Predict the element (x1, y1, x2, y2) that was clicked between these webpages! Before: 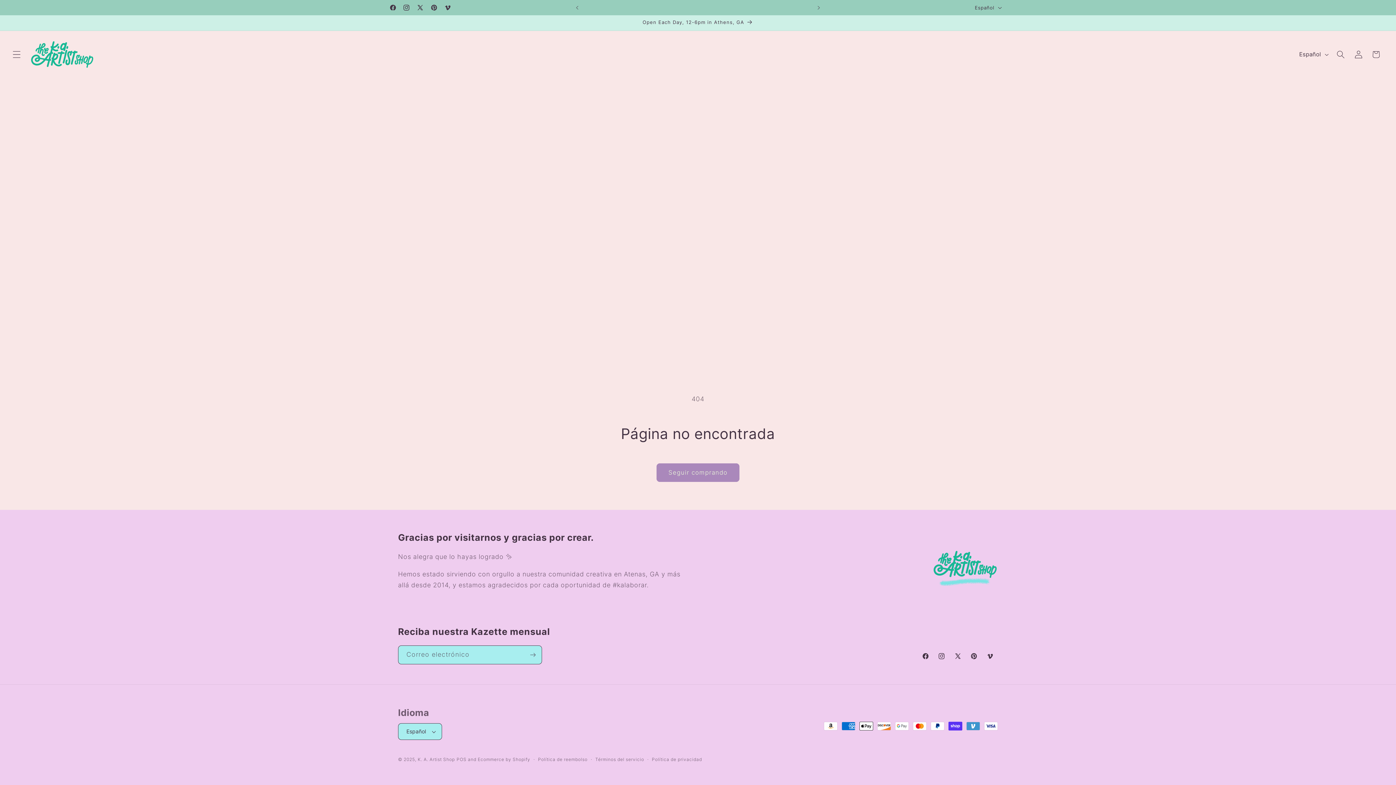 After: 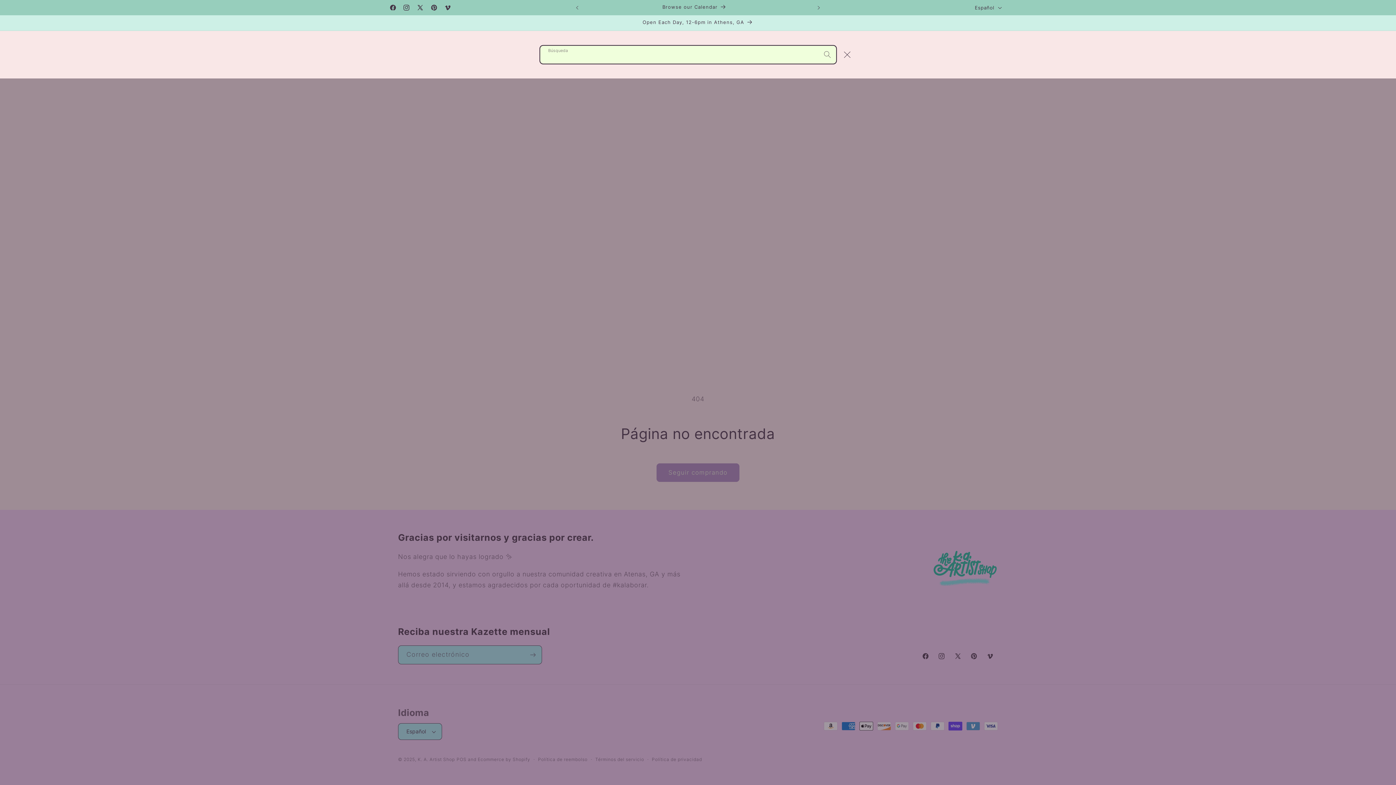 Action: bbox: (1332, 45, 1349, 63) label: Búsqueda